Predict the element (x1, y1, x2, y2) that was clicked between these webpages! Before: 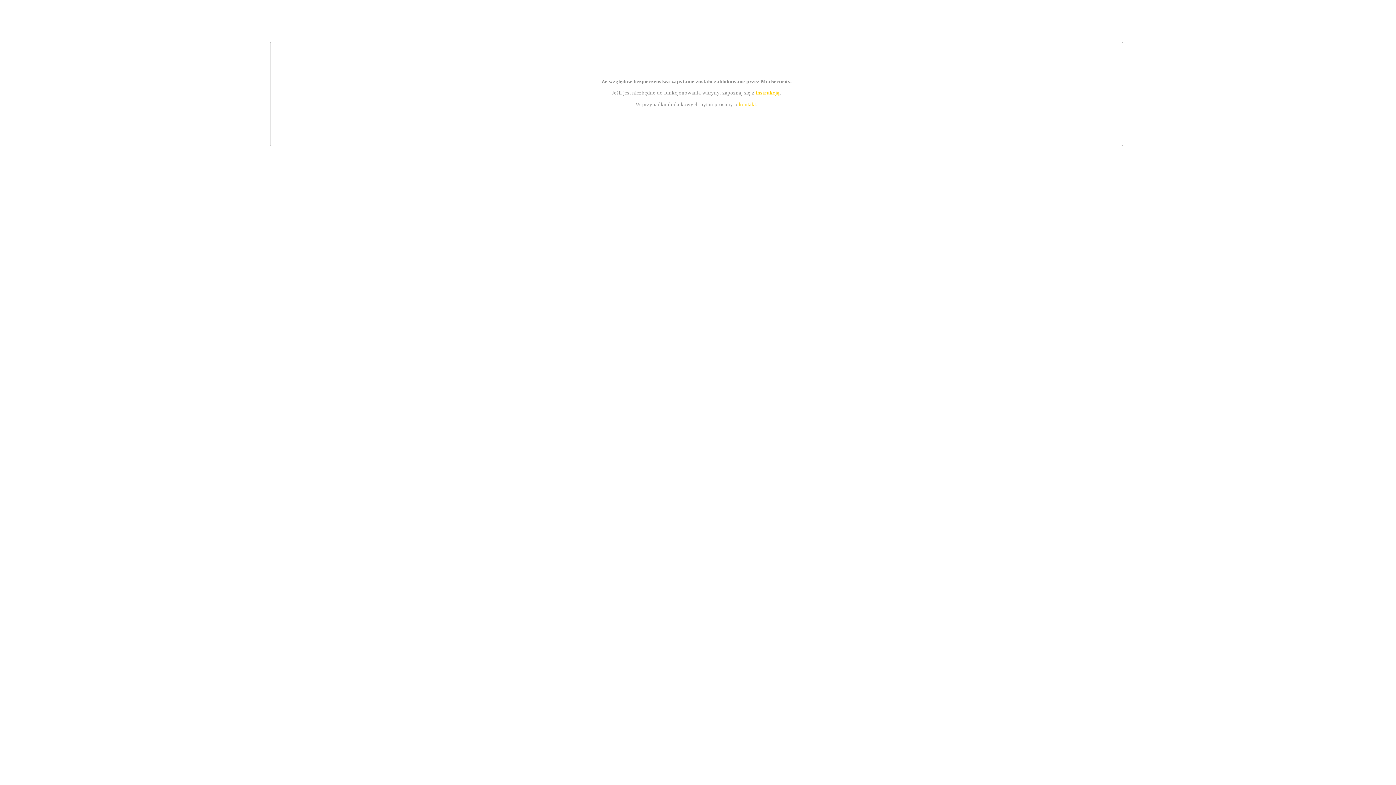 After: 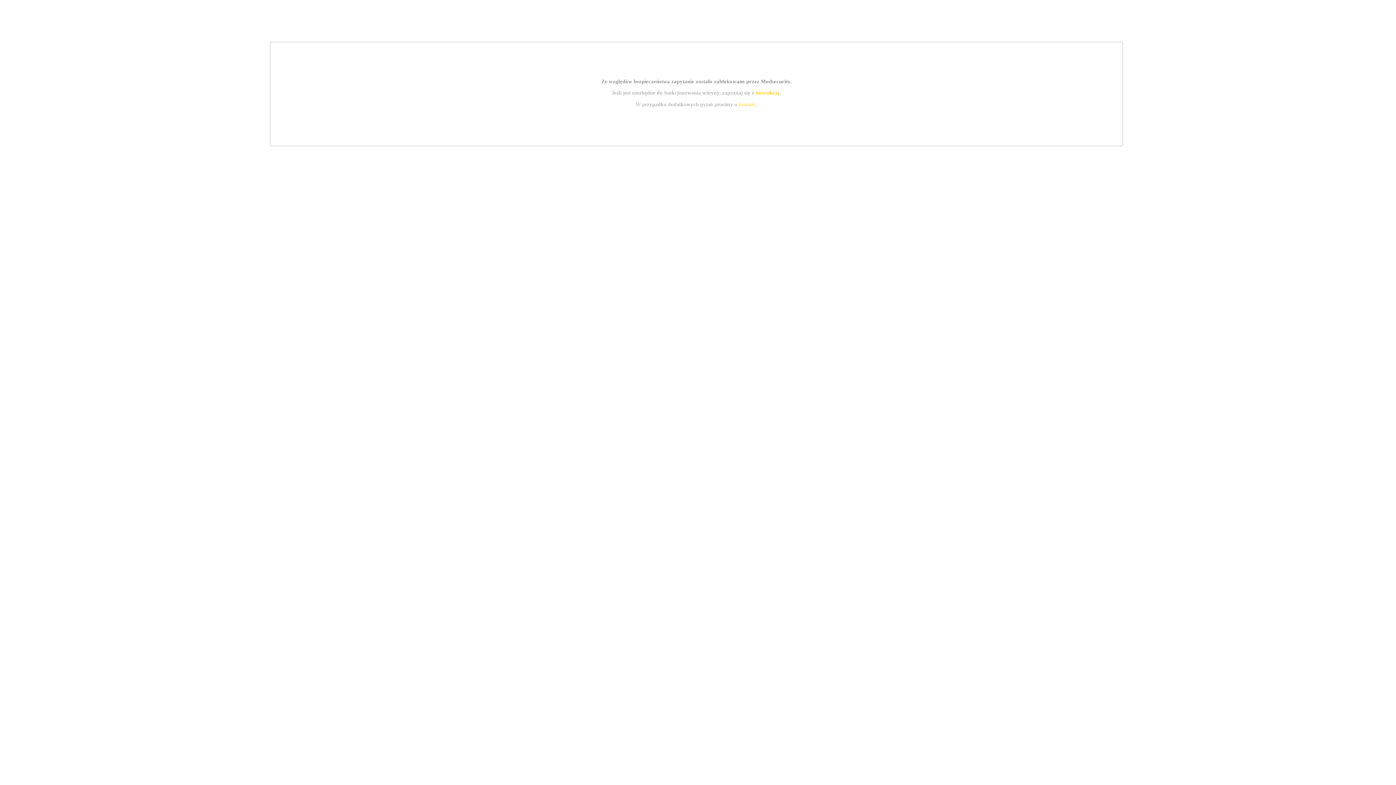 Action: label: instrukcją bbox: (755, 89, 779, 95)